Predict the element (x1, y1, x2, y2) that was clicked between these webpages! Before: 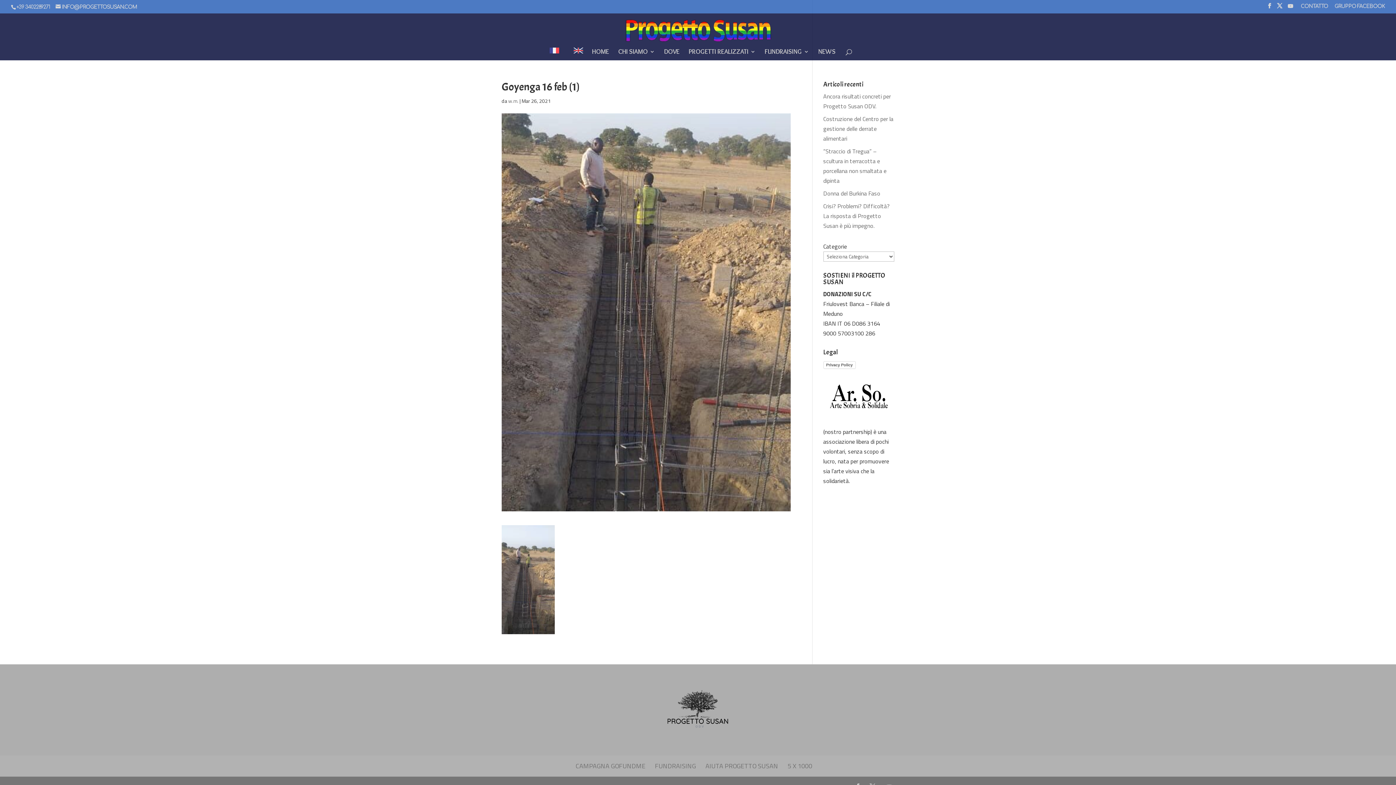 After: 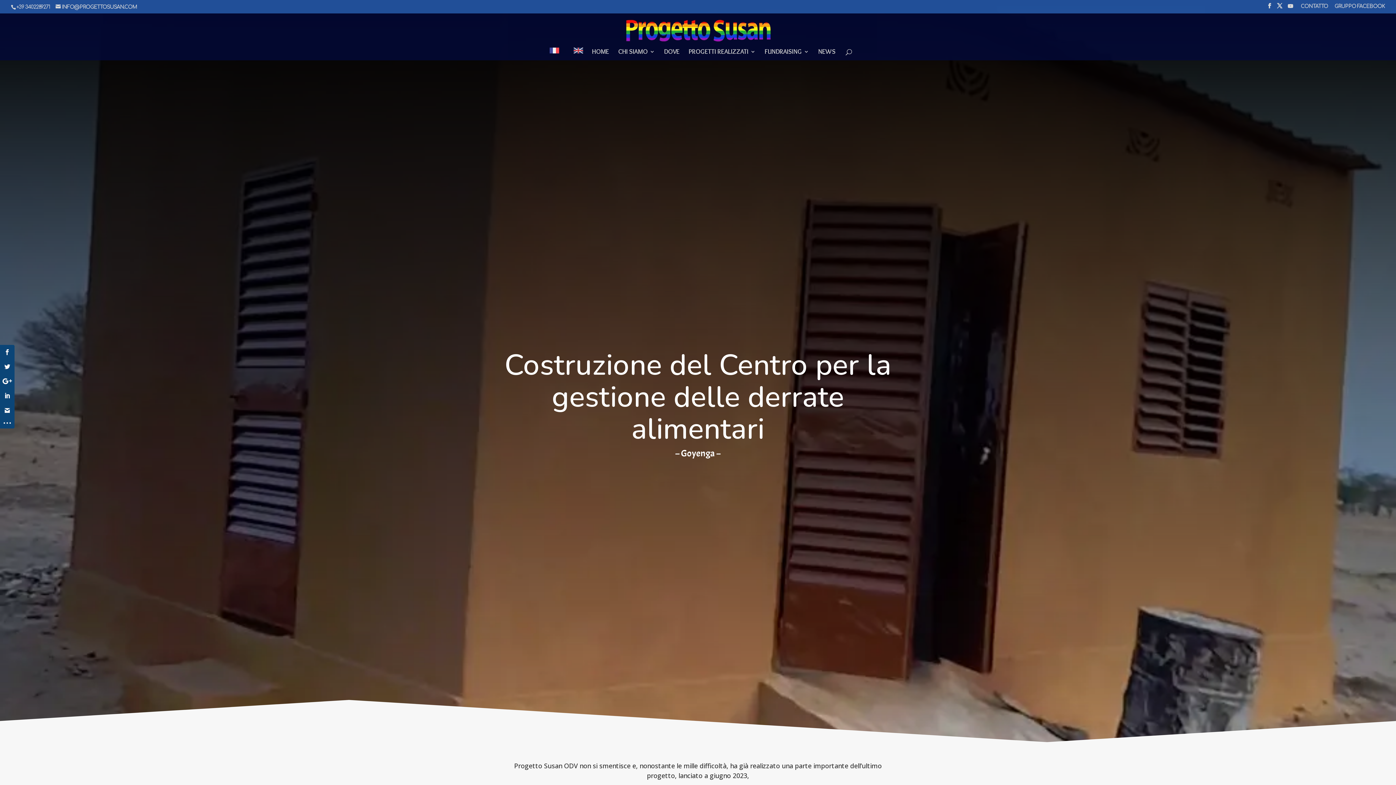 Action: label: Costruzione del Centro per la gestione delle derrate alimentari bbox: (823, 114, 893, 142)